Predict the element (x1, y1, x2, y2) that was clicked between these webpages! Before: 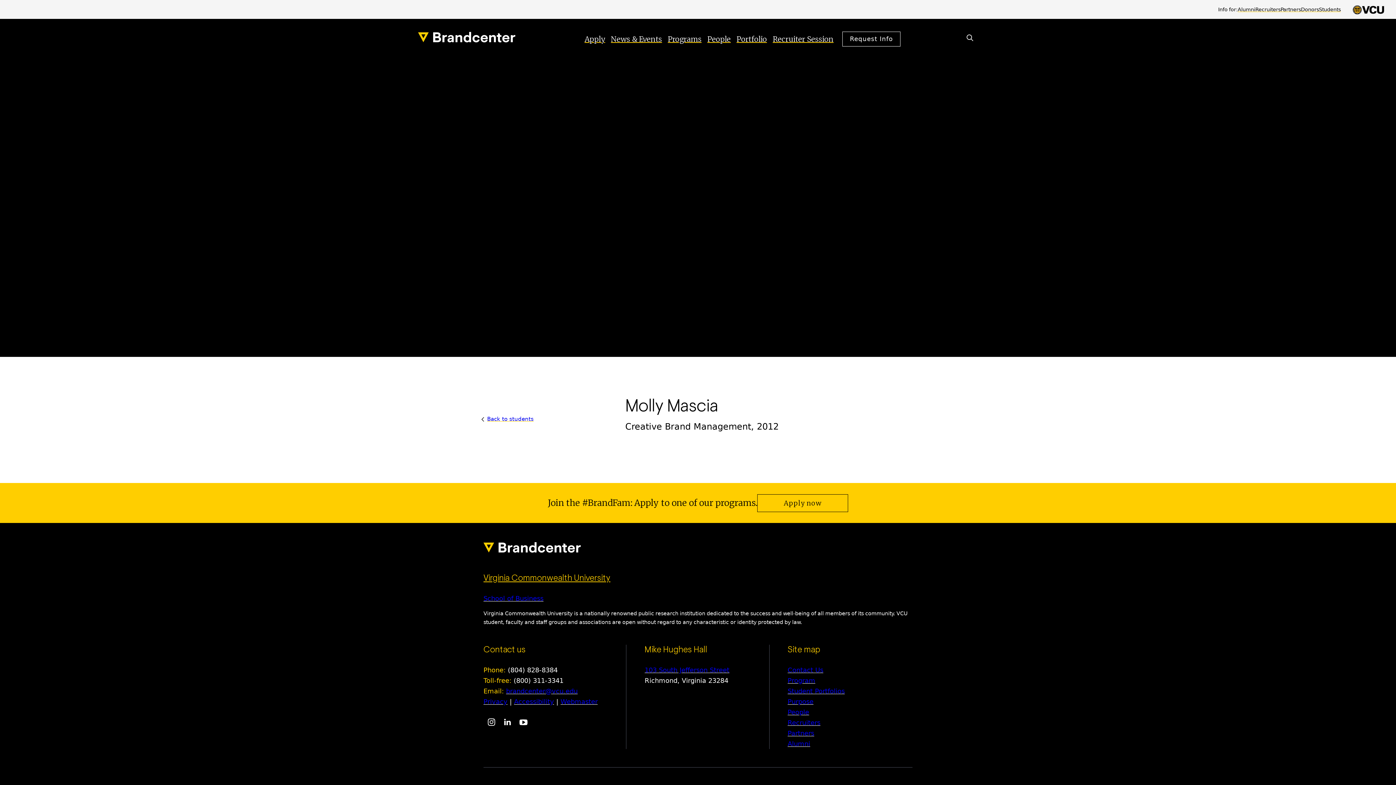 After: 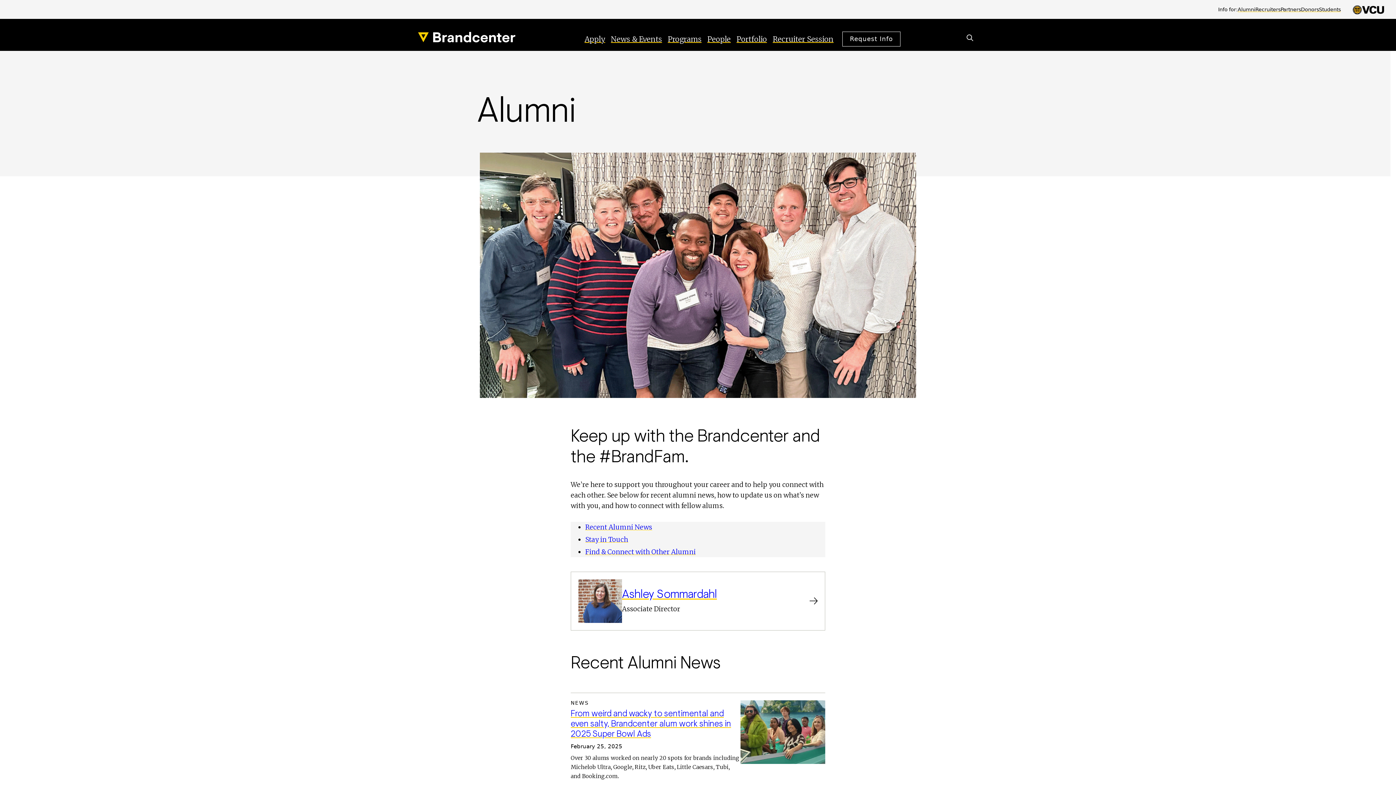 Action: label: Alumni bbox: (787, 740, 810, 747)